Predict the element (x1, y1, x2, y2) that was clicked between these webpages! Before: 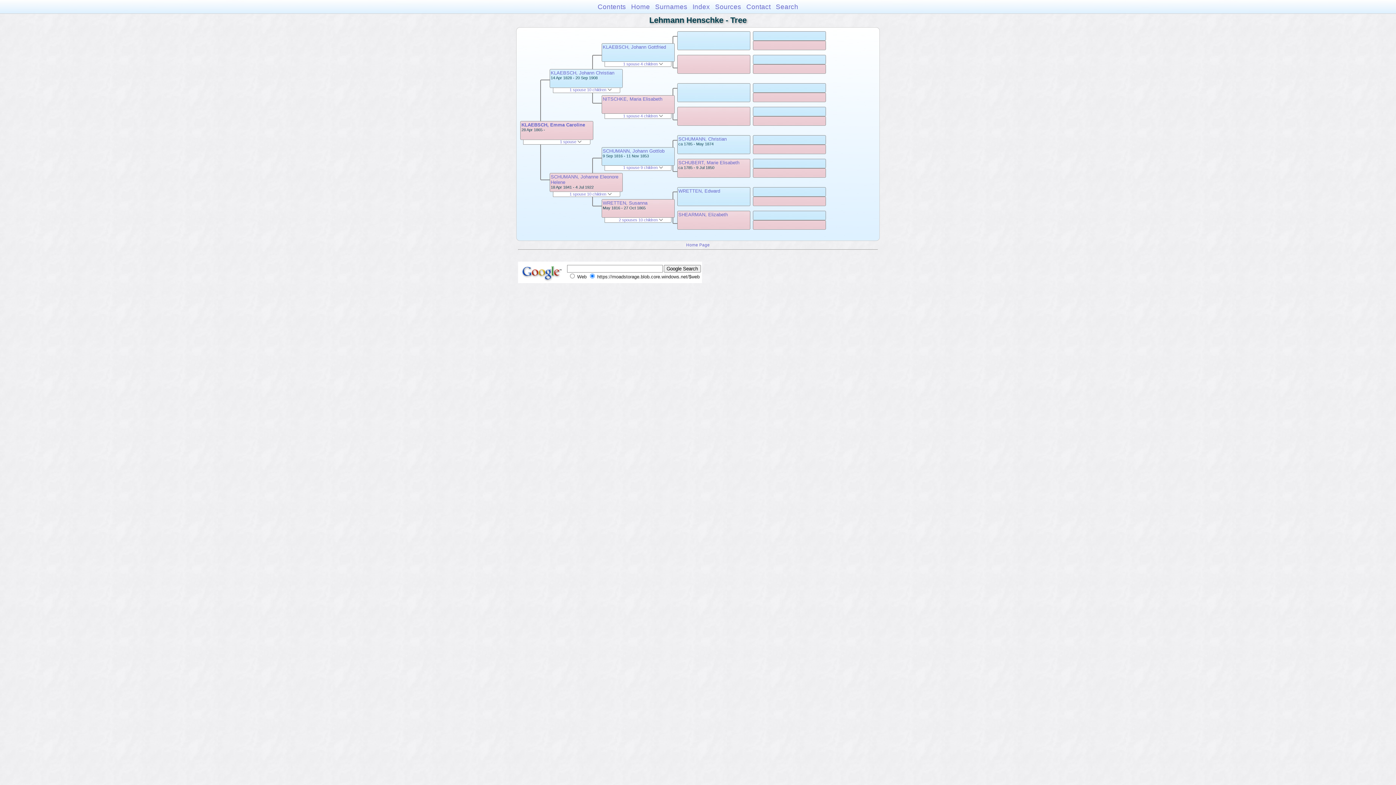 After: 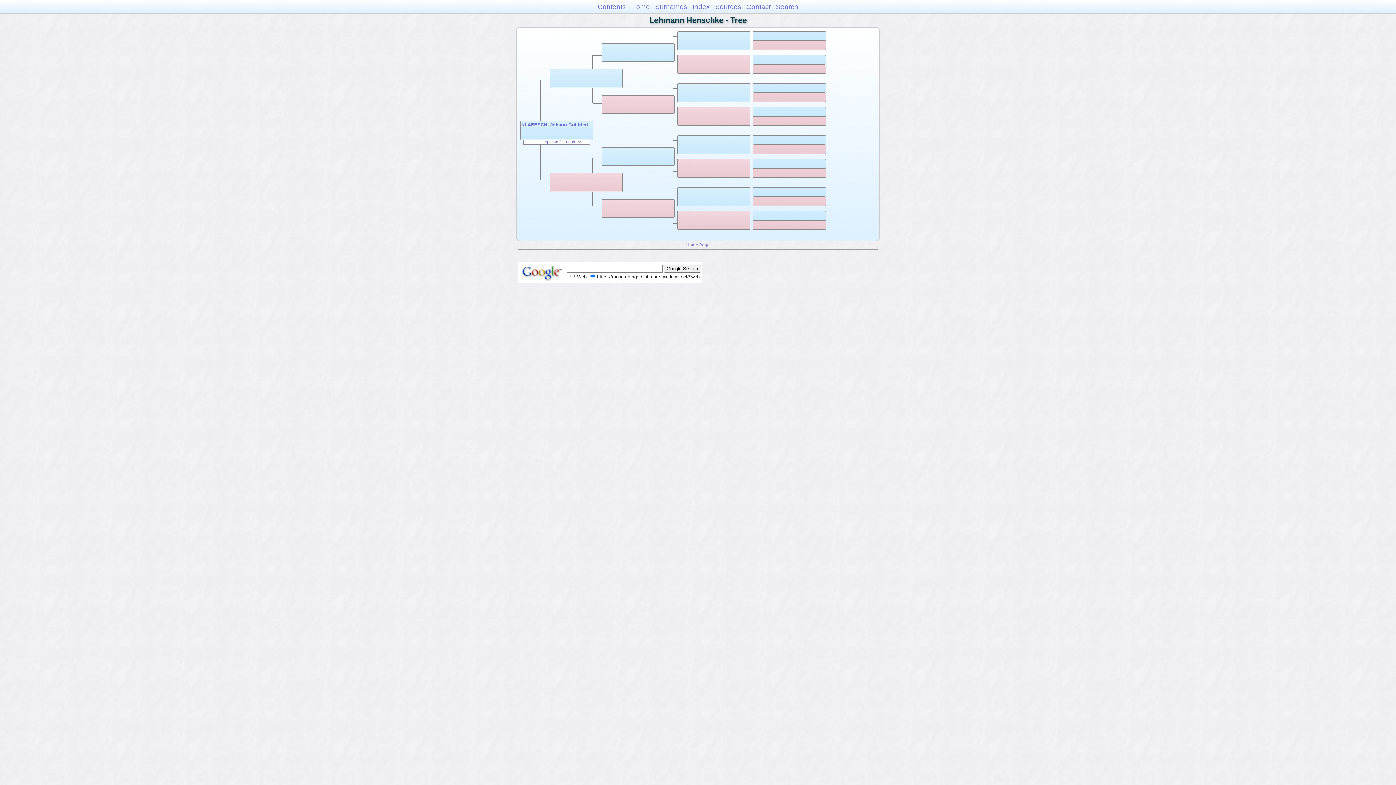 Action: bbox: (602, 44, 666, 49) label: KLAEBSCH, Johann Gottfried